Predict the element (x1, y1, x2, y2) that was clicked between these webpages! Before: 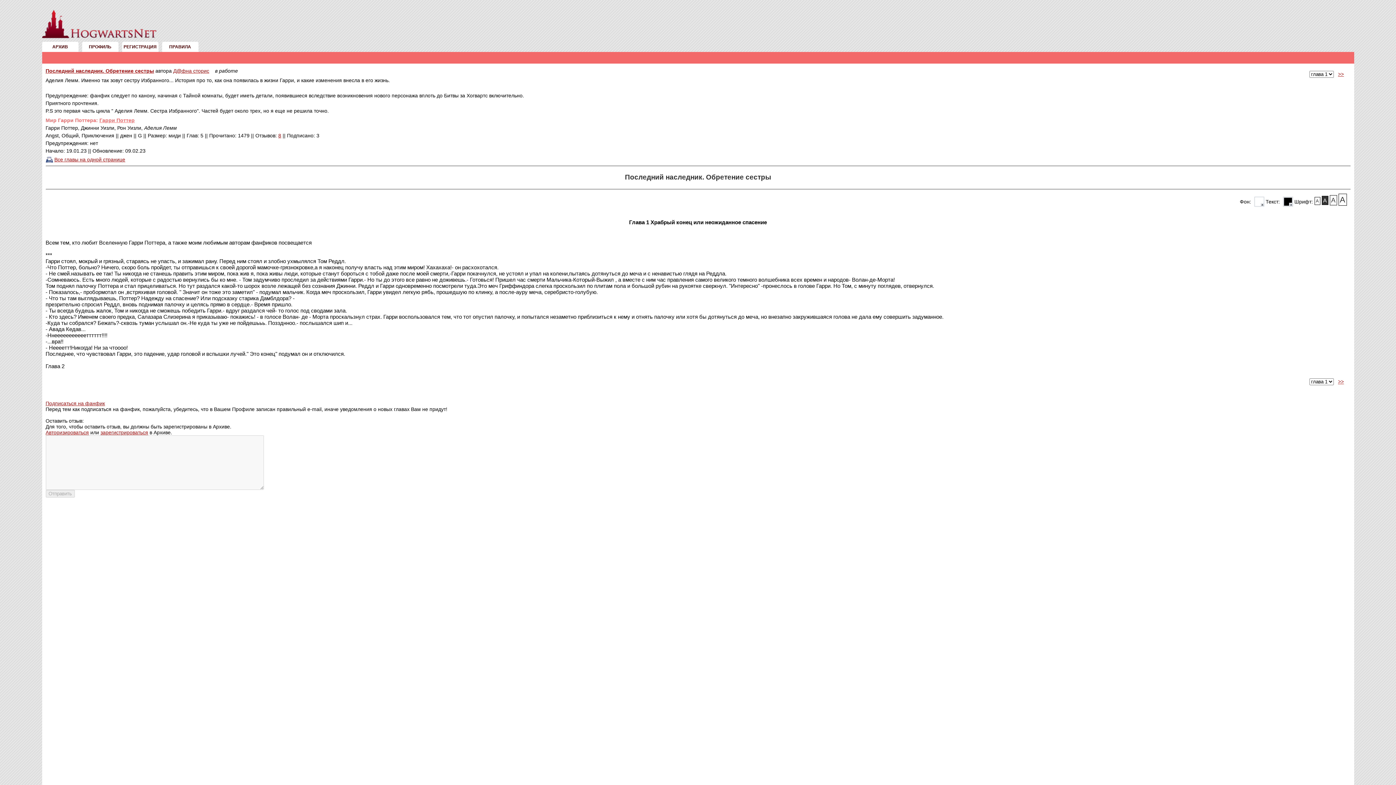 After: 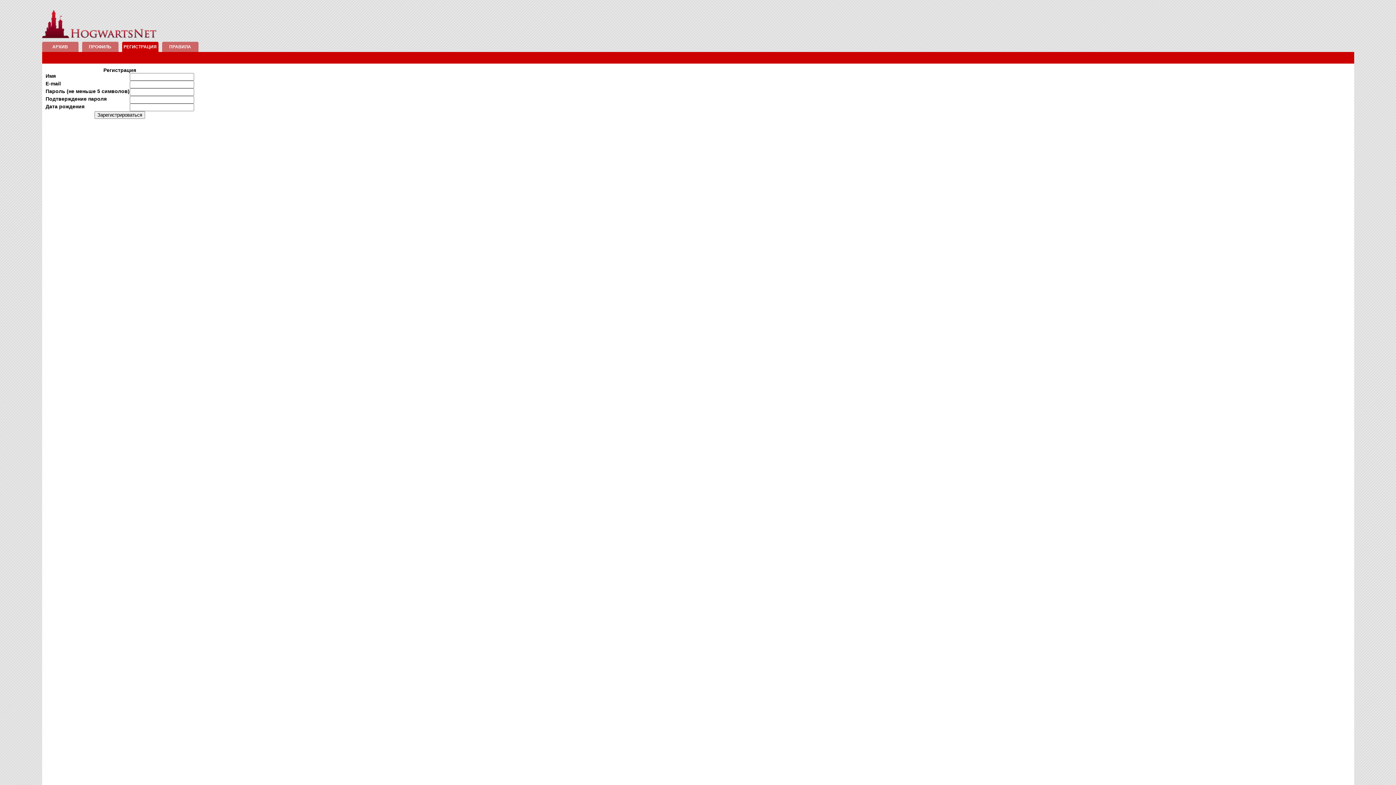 Action: label: зарегистрироваться bbox: (100, 429, 148, 435)